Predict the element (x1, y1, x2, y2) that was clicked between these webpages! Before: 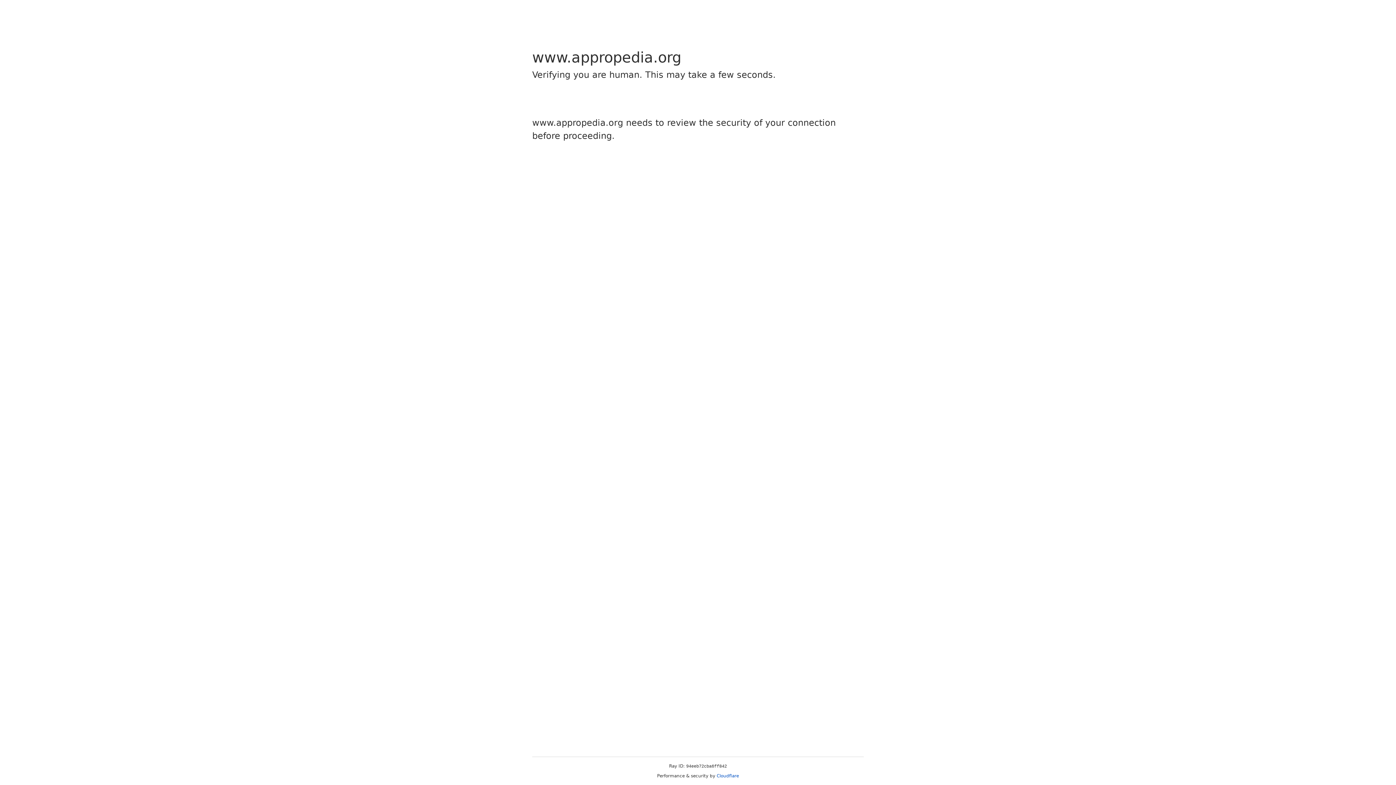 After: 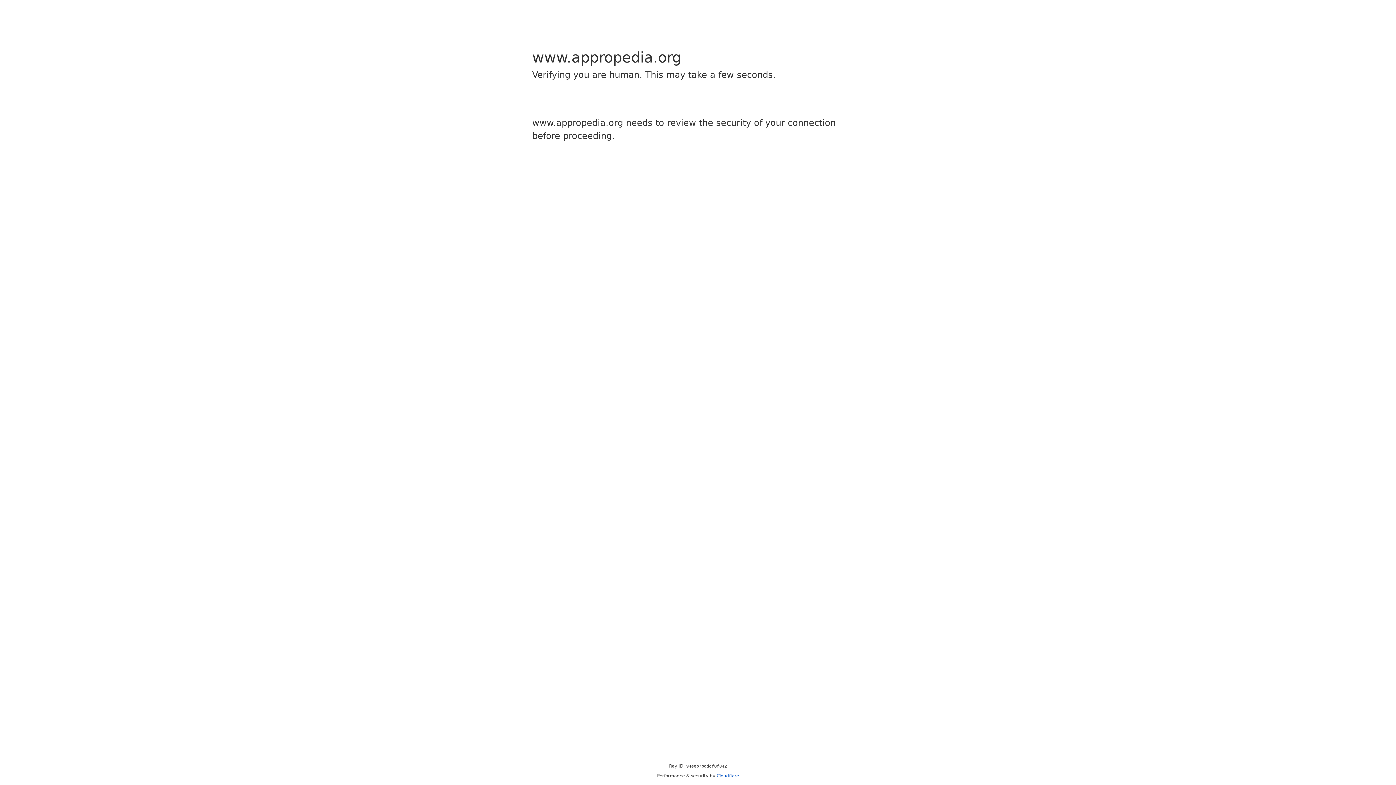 Action: label: Cloudflare bbox: (716, 773, 739, 778)